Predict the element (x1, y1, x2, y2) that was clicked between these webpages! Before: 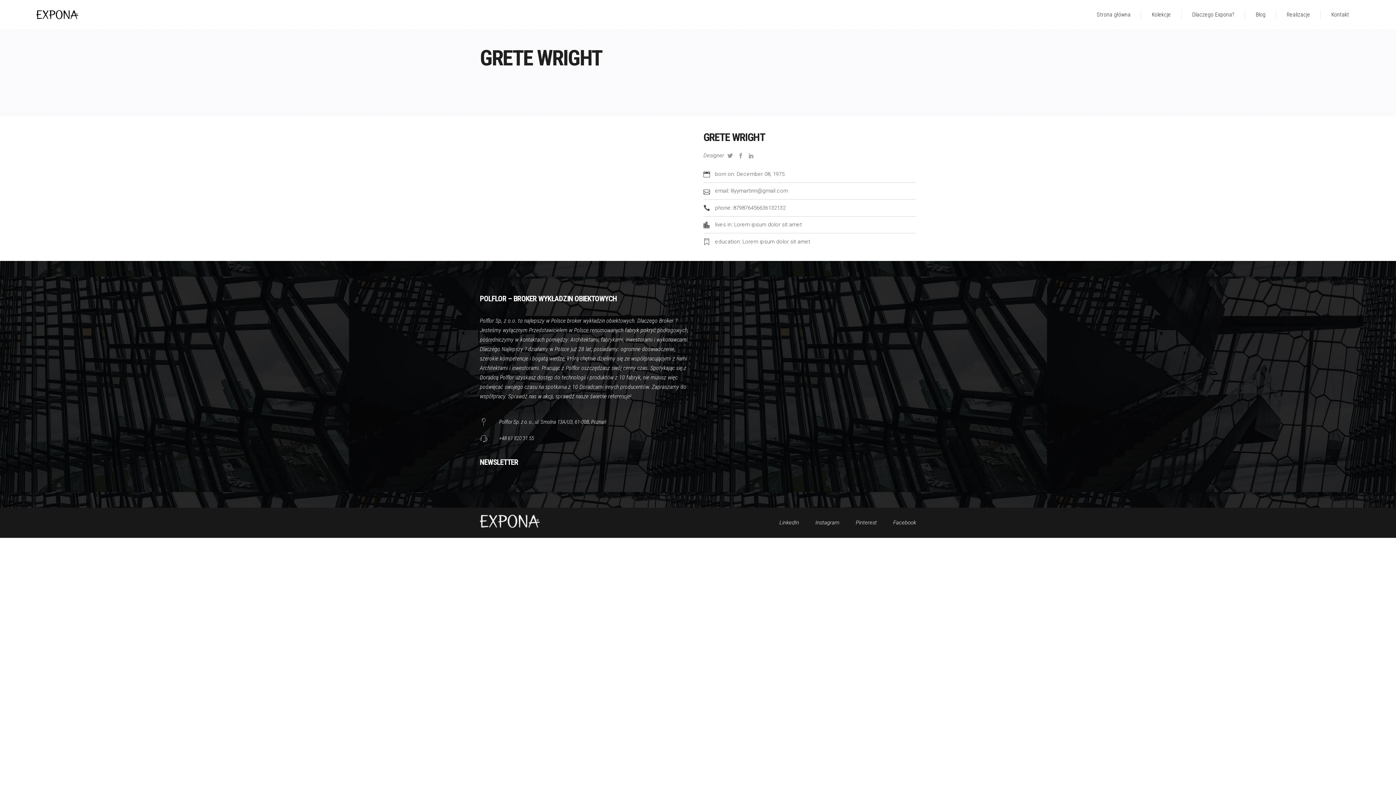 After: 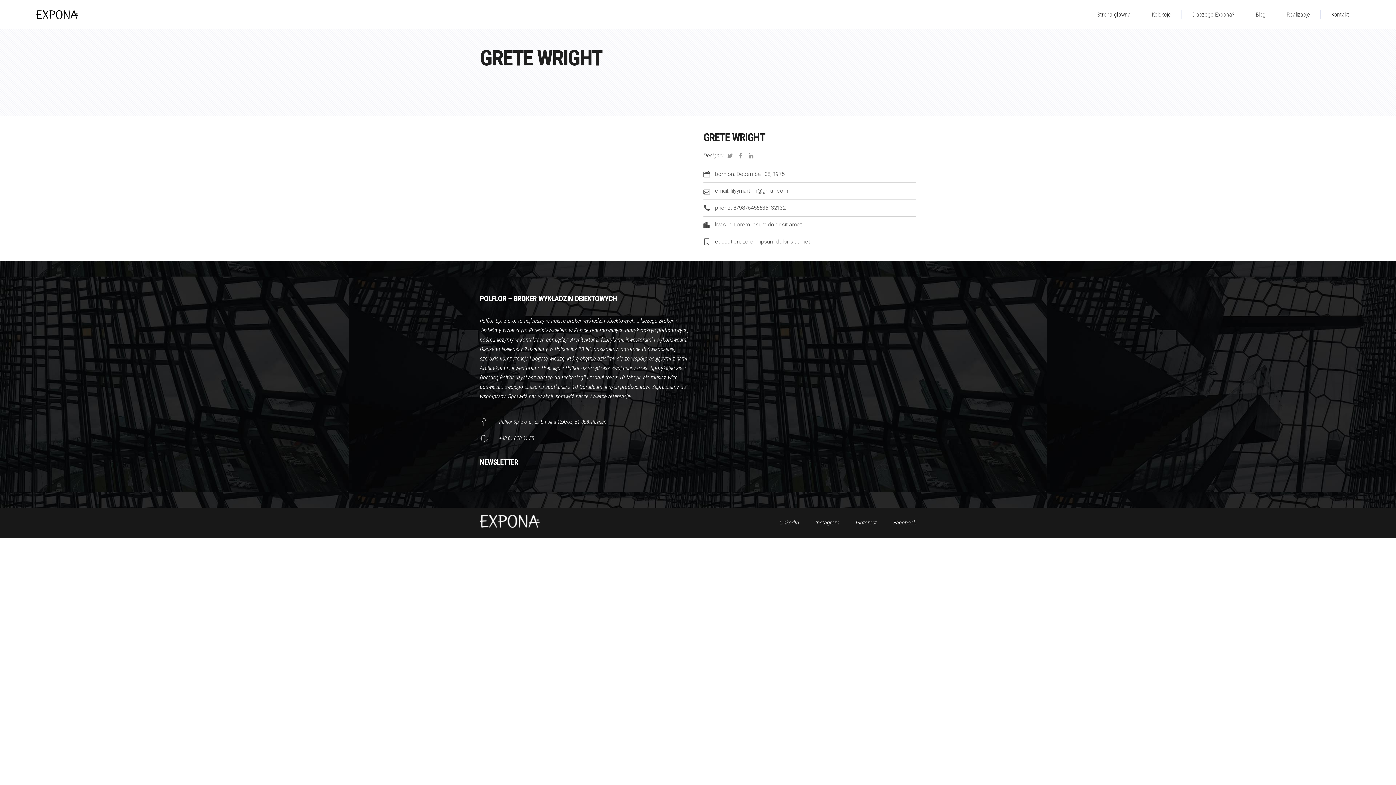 Action: label: +48 61 820 31 55 bbox: (499, 435, 534, 441)